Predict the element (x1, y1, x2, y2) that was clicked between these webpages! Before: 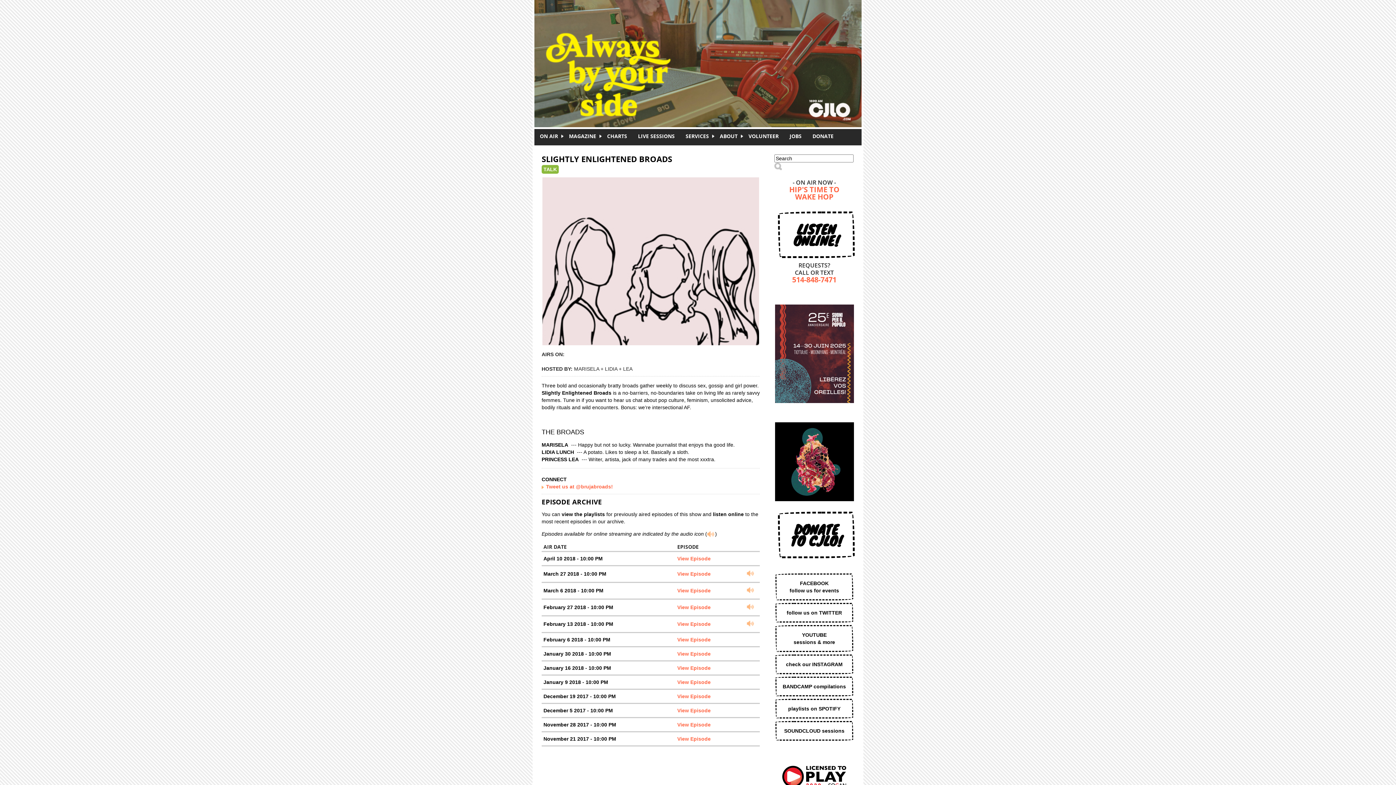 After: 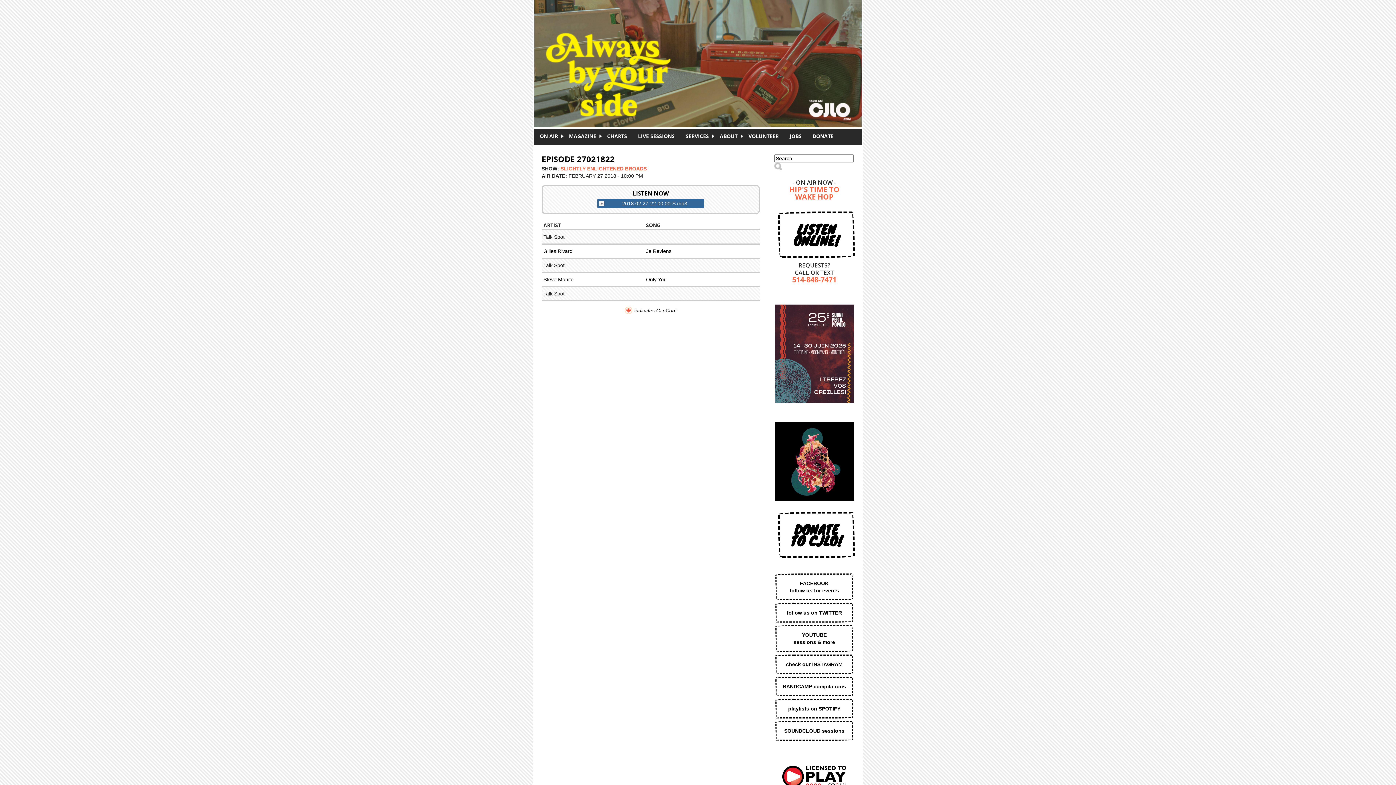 Action: bbox: (677, 604, 710, 610) label: View Episode